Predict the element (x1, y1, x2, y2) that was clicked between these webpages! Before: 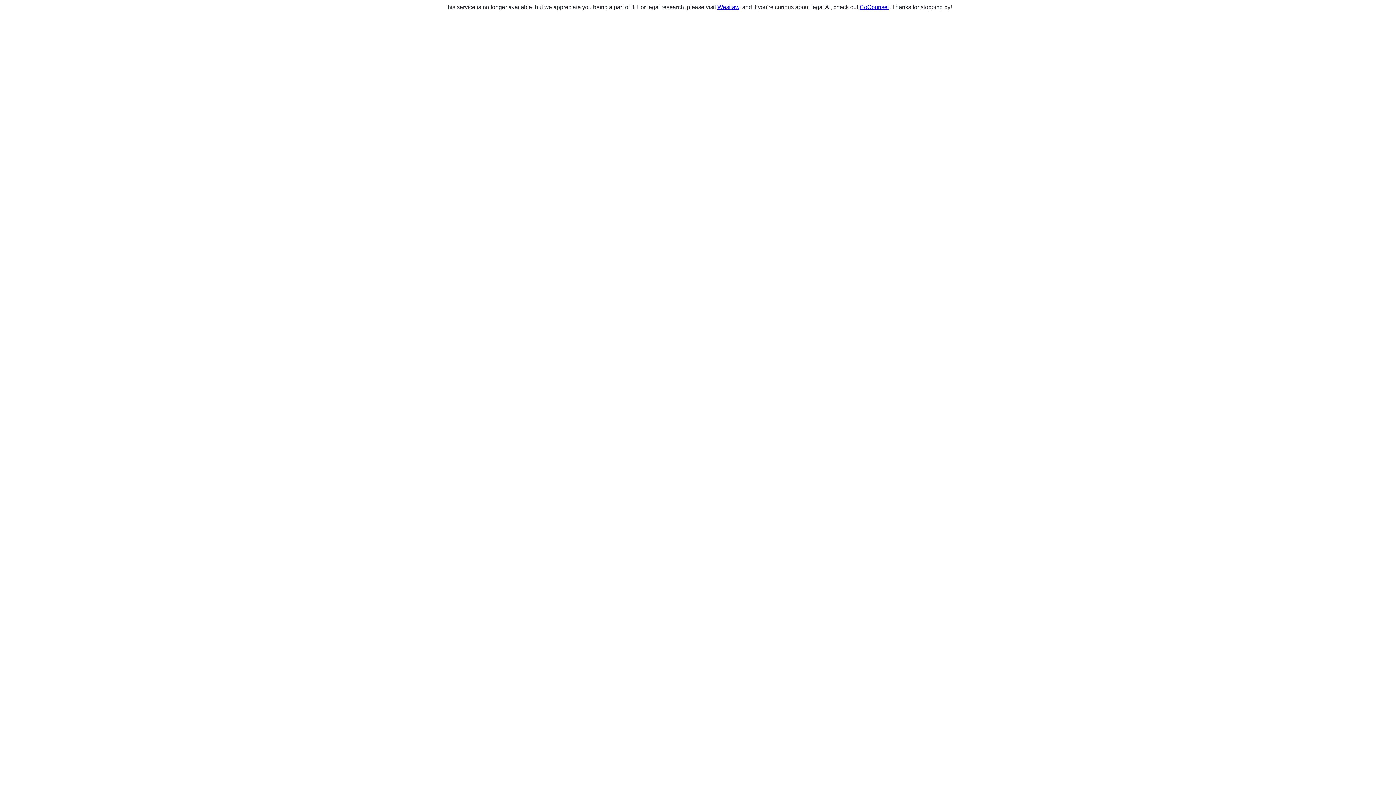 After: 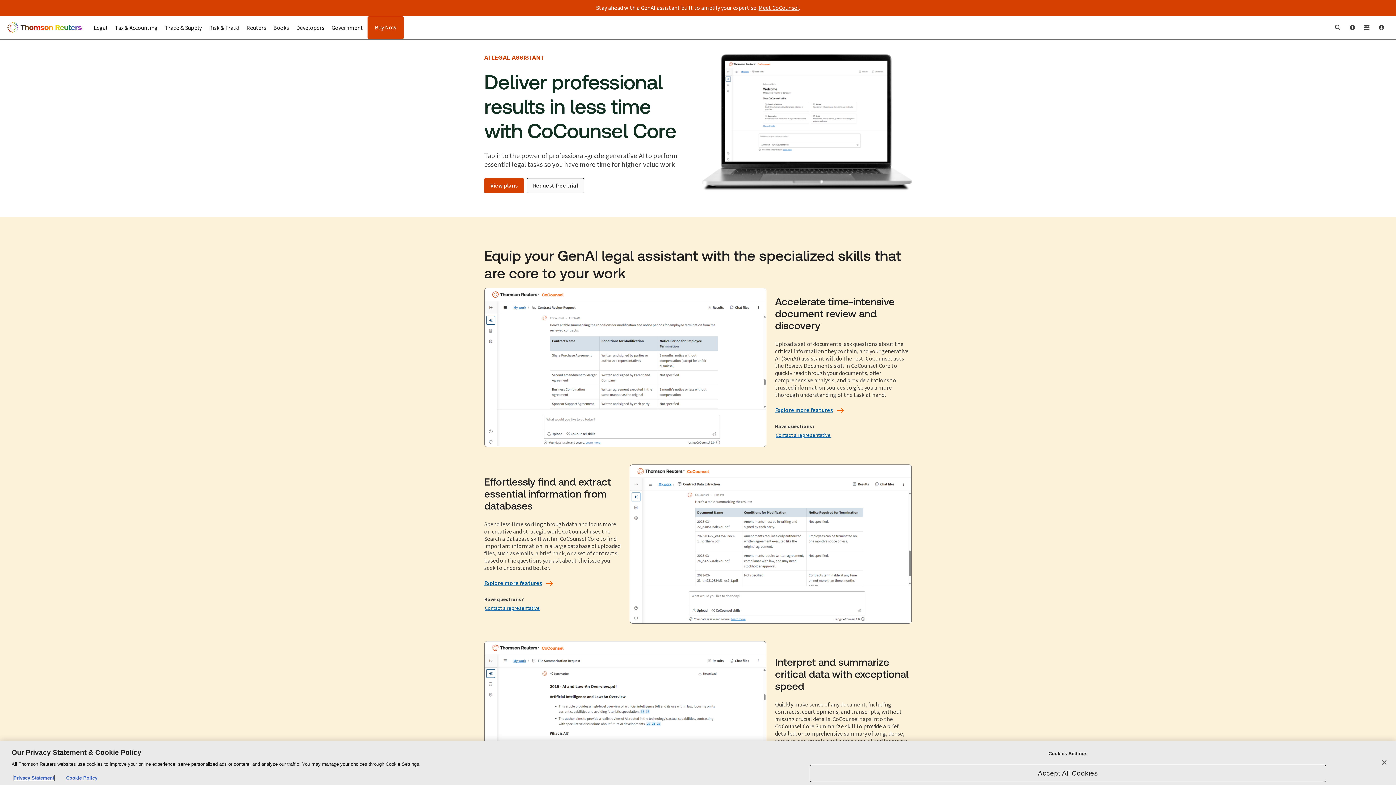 Action: bbox: (859, 4, 889, 10) label: CoCounsel